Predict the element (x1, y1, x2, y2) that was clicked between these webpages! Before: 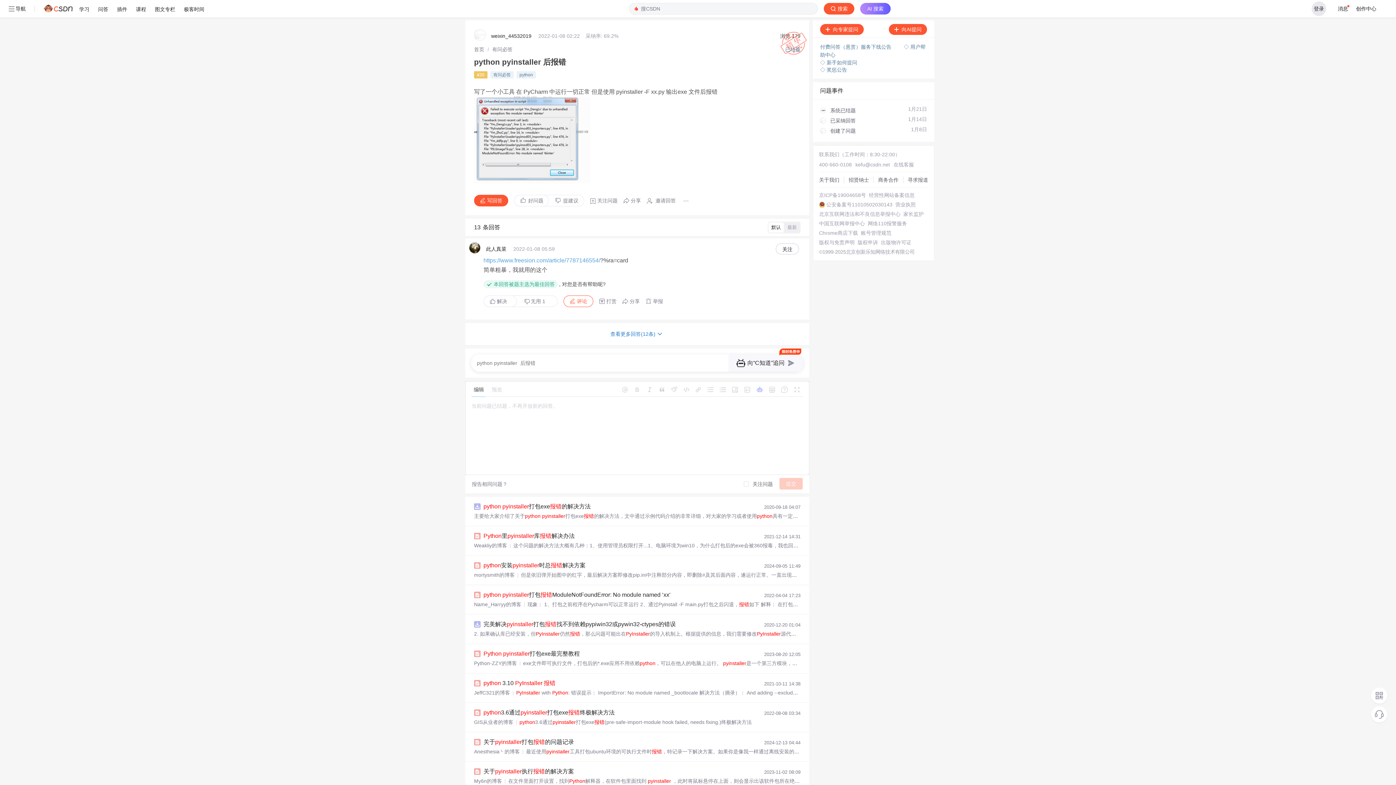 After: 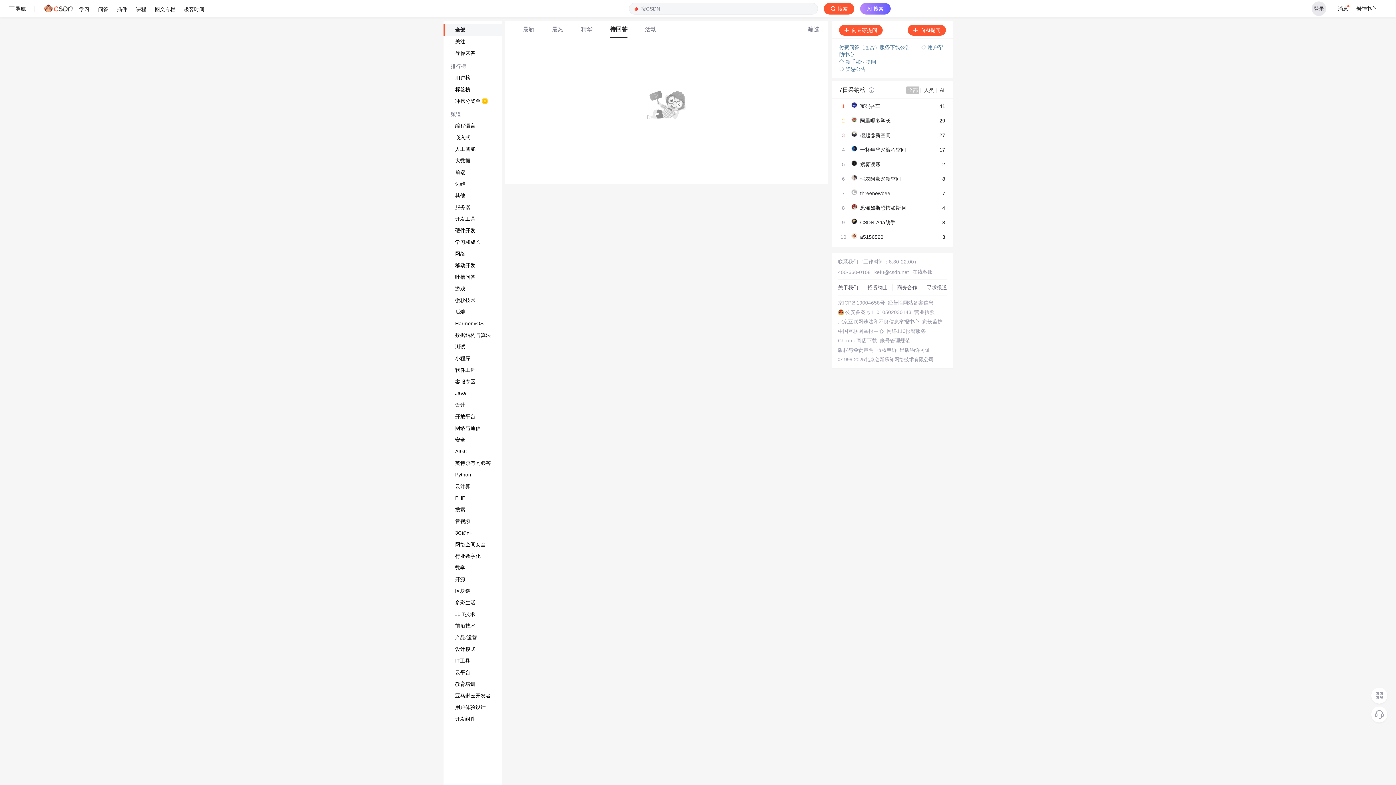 Action: bbox: (474, 46, 484, 52) label: 首页